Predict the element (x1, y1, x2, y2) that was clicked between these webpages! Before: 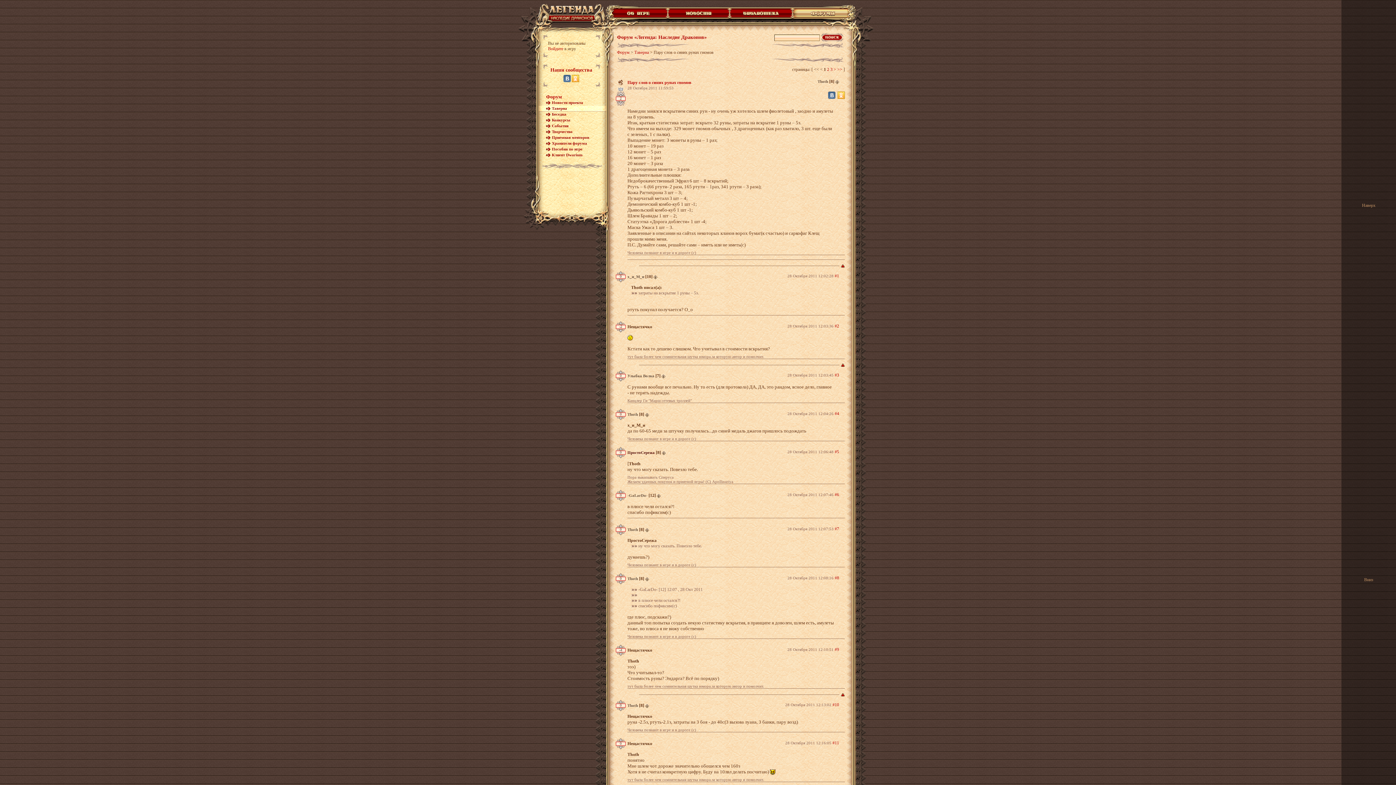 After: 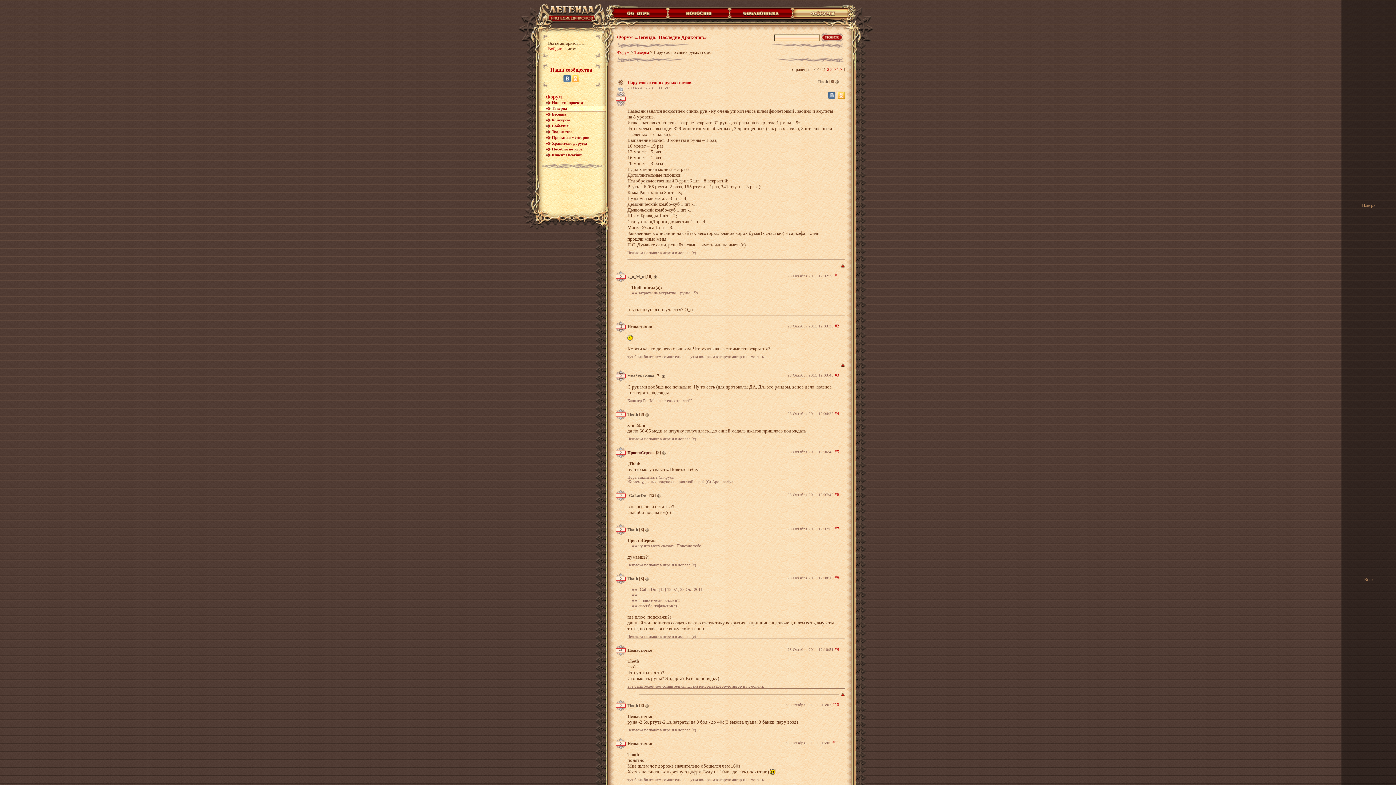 Action: bbox: (618, 700, 622, 703)